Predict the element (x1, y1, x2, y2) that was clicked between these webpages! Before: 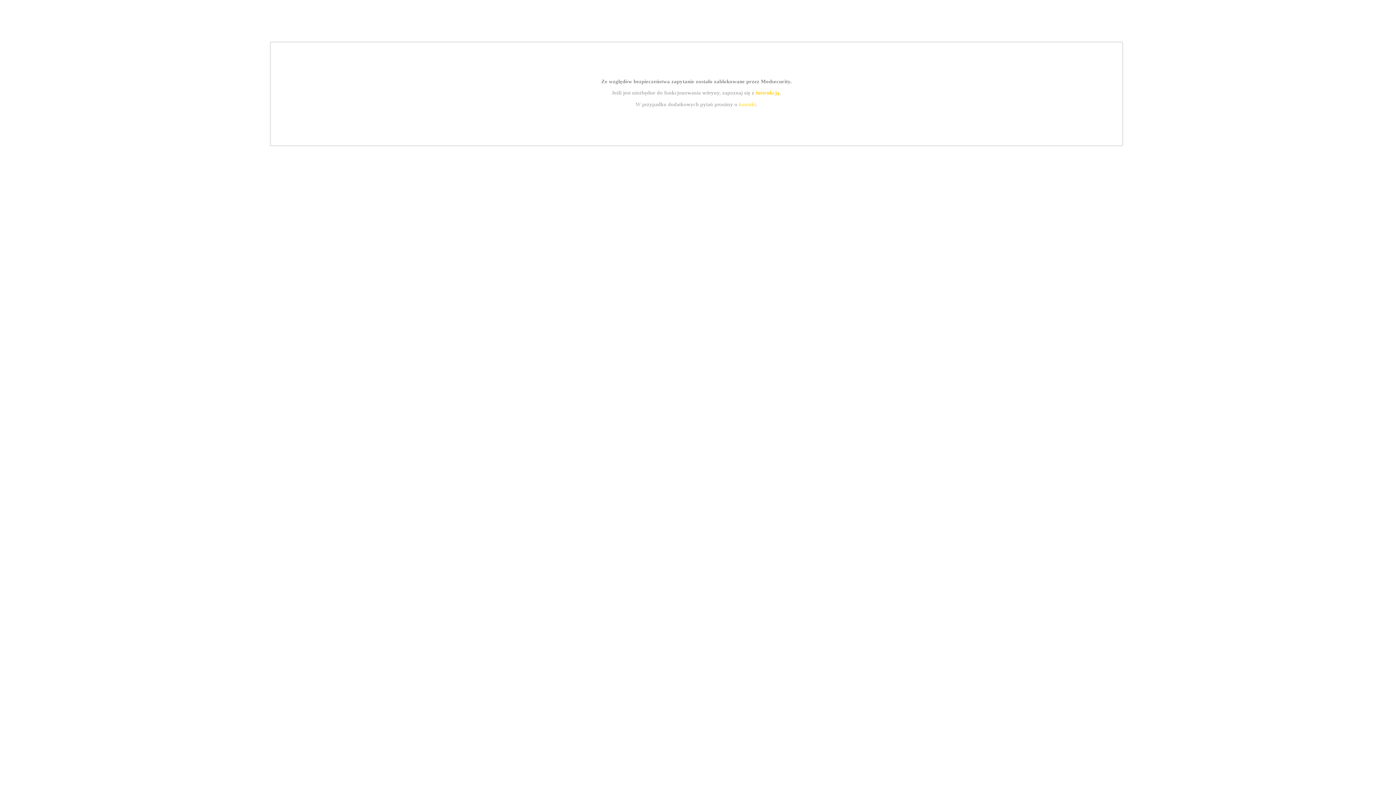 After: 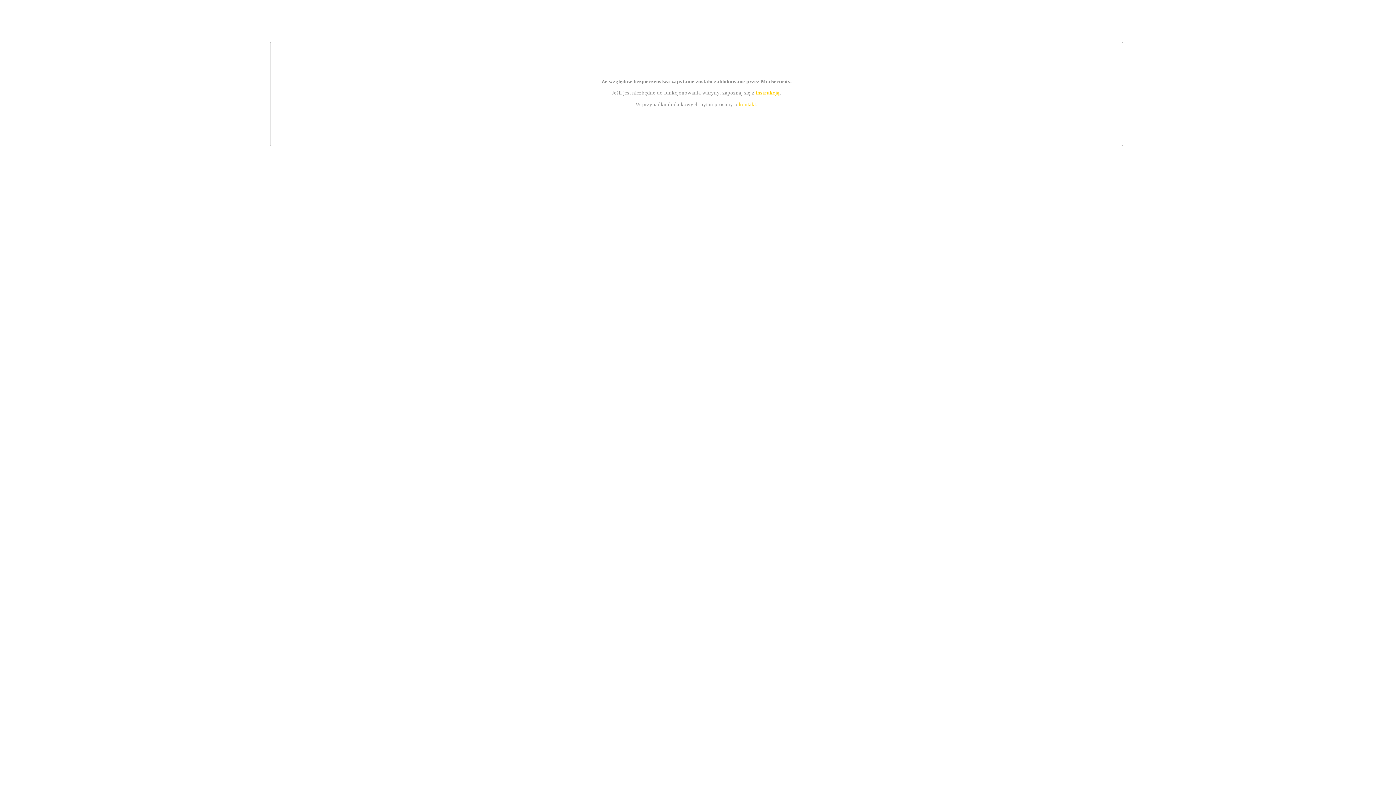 Action: label: instrukcją bbox: (755, 89, 779, 95)